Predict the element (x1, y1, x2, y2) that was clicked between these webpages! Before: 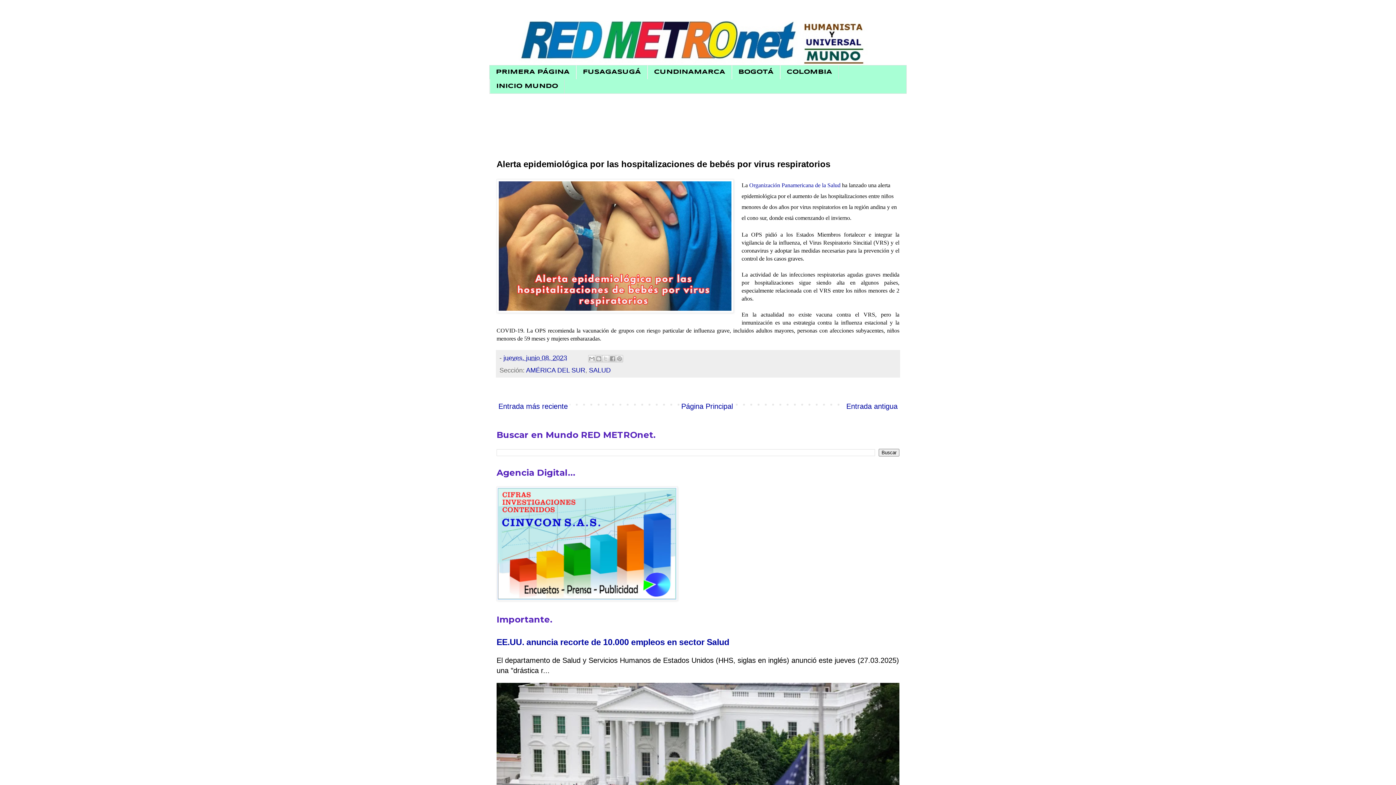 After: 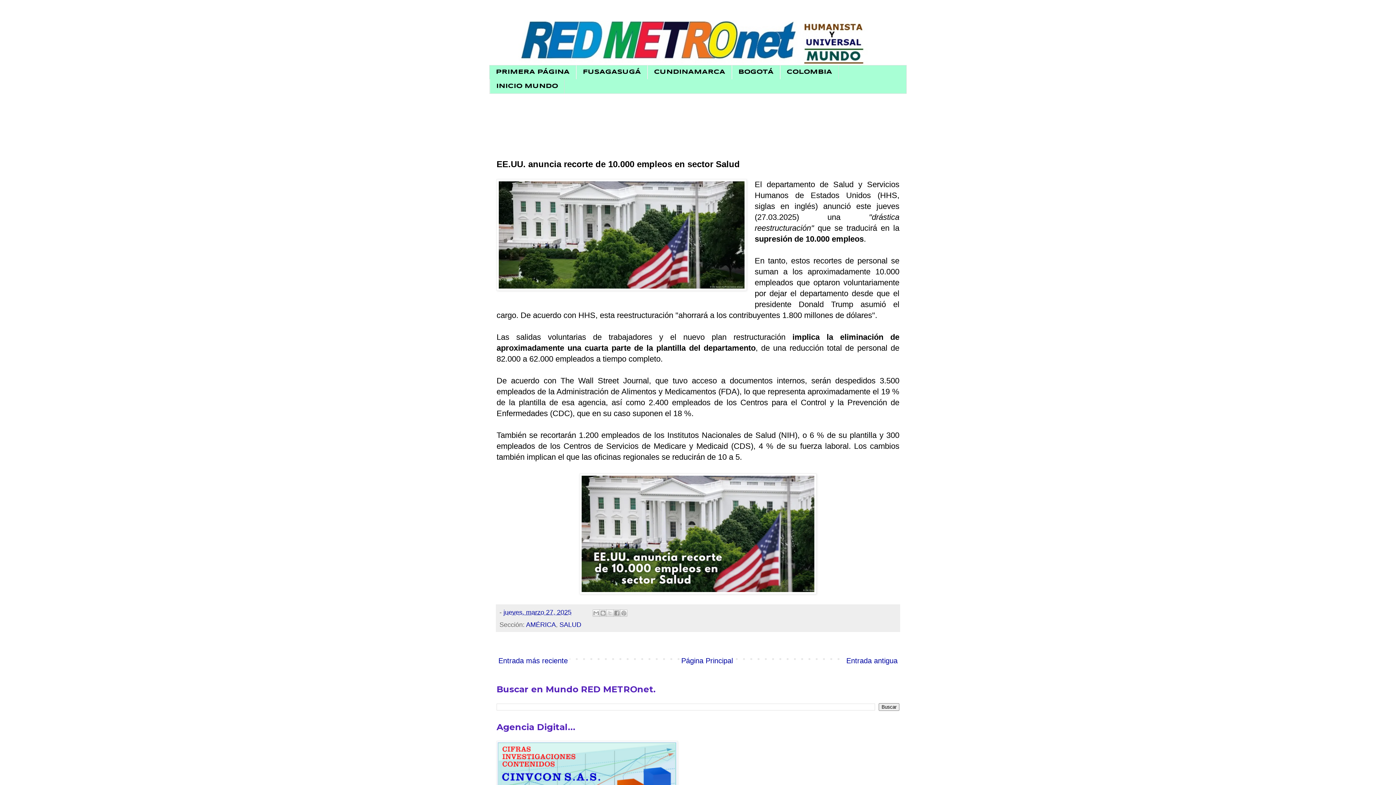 Action: label: EE.UU. anuncia recorte de 10.000 empleos en sector Salud bbox: (496, 637, 729, 647)